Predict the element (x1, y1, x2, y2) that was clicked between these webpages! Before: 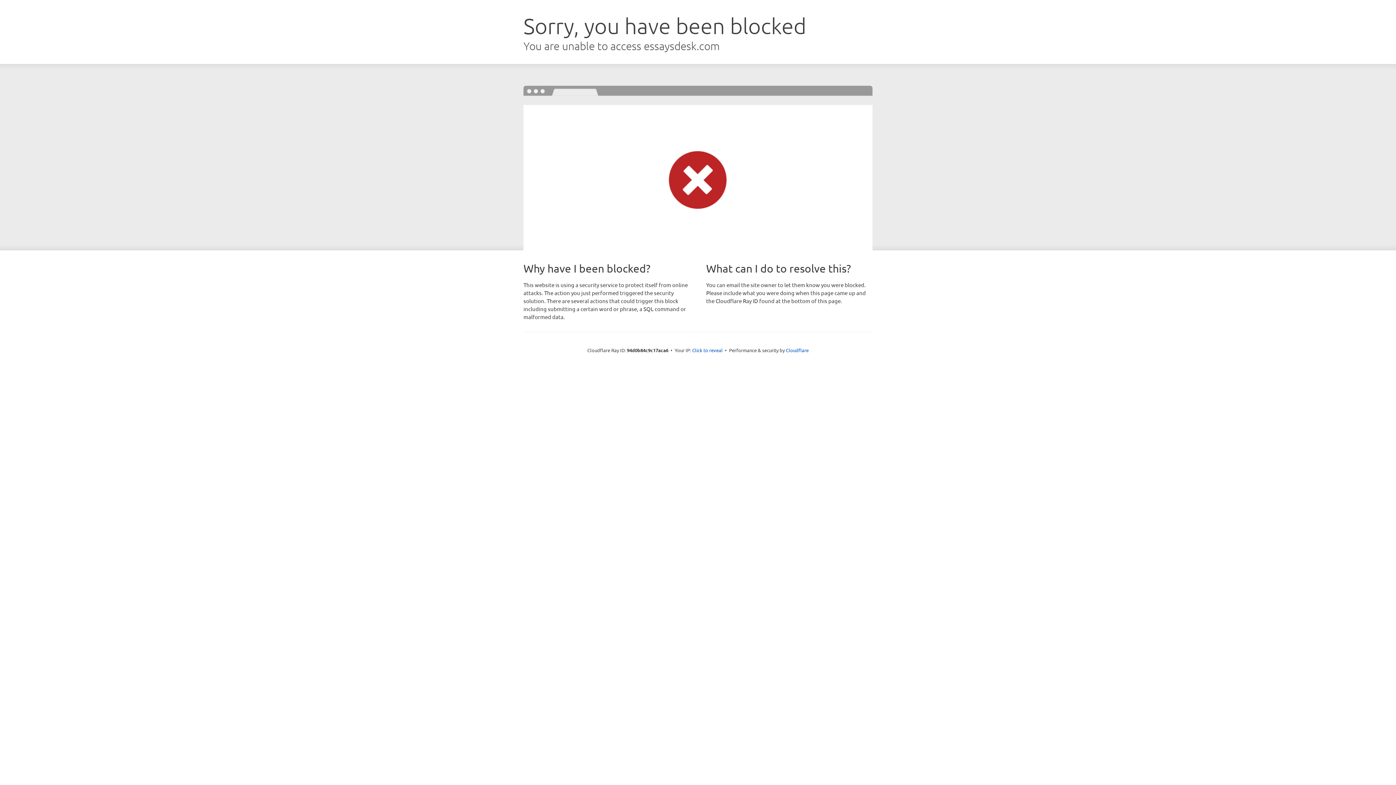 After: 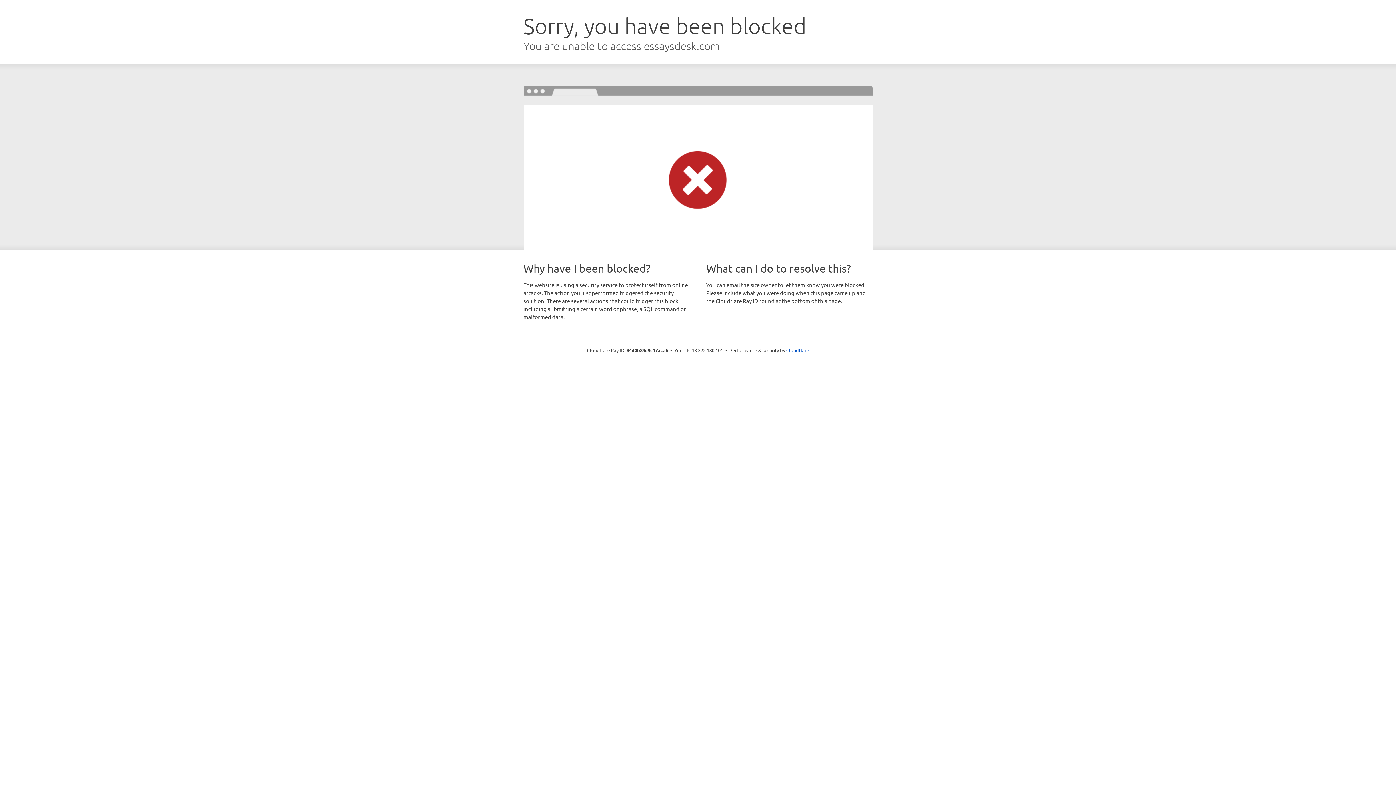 Action: bbox: (692, 346, 722, 353) label: Click to reveal